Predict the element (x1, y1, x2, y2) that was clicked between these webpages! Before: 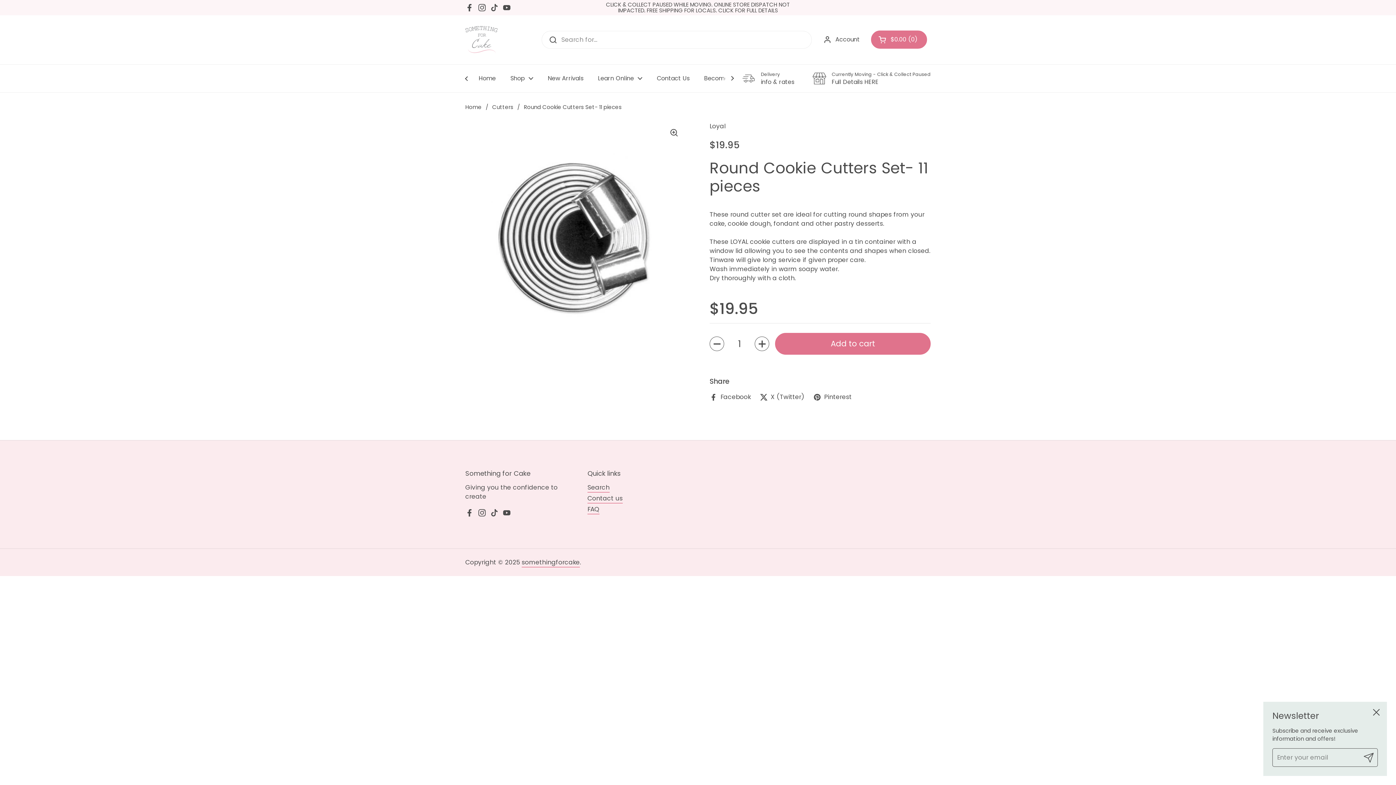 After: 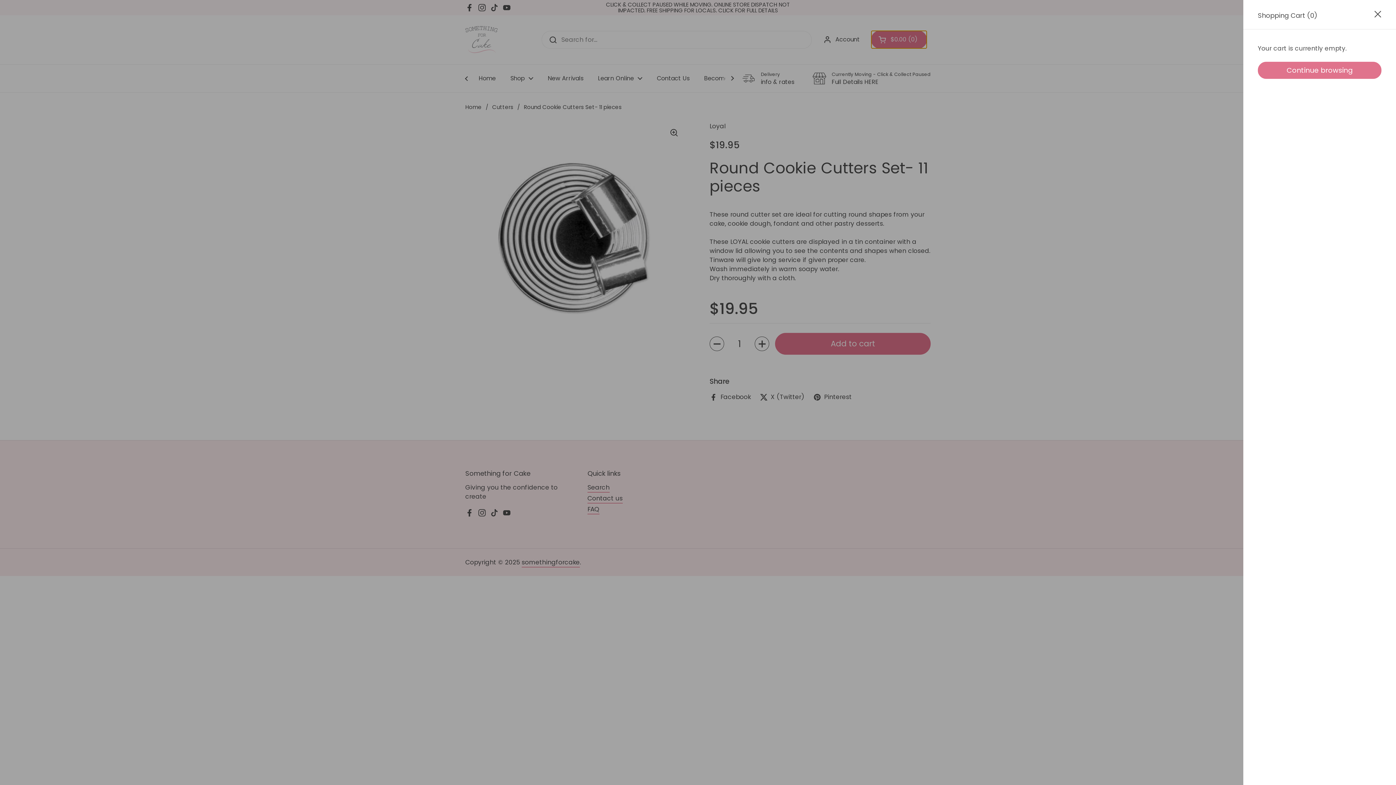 Action: bbox: (871, 30, 927, 48) label: Open cart
$0.00
0